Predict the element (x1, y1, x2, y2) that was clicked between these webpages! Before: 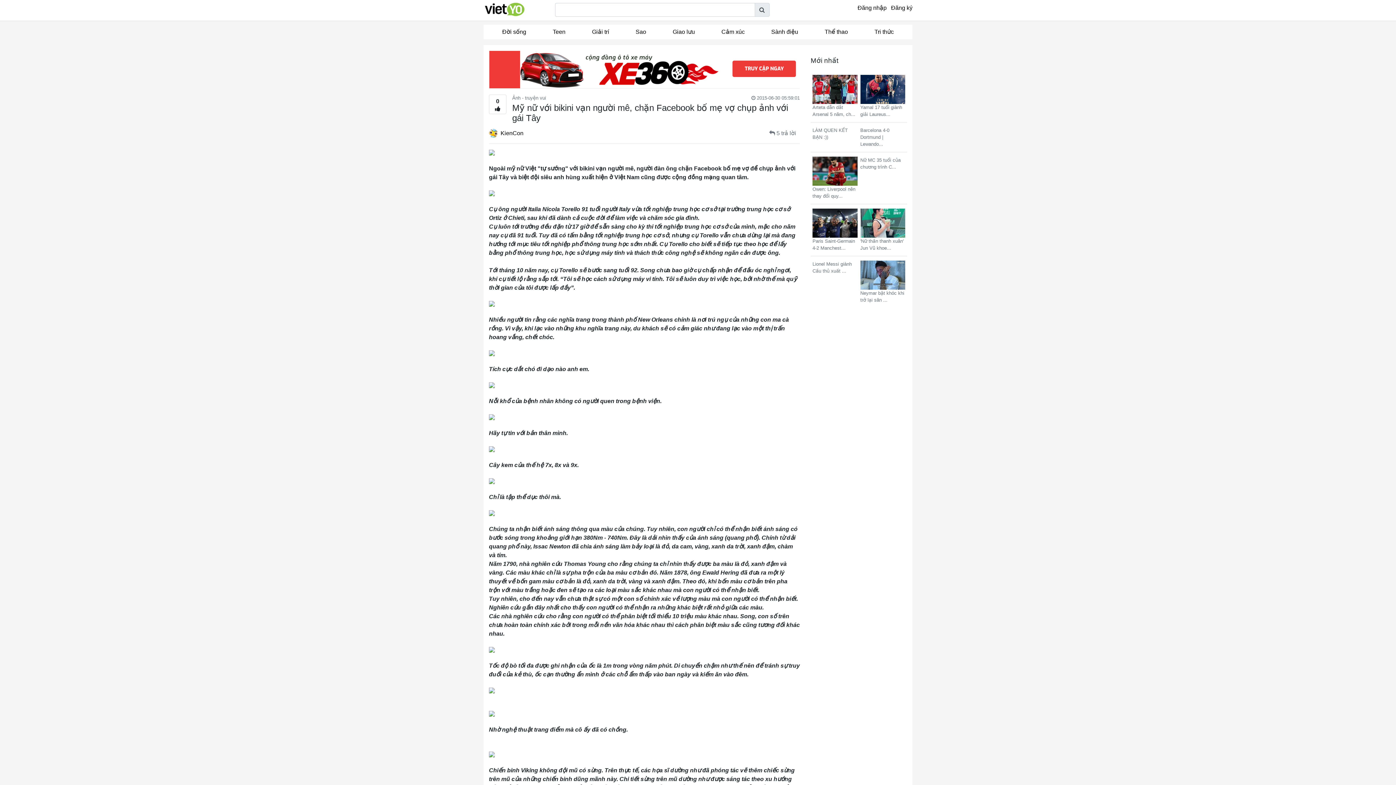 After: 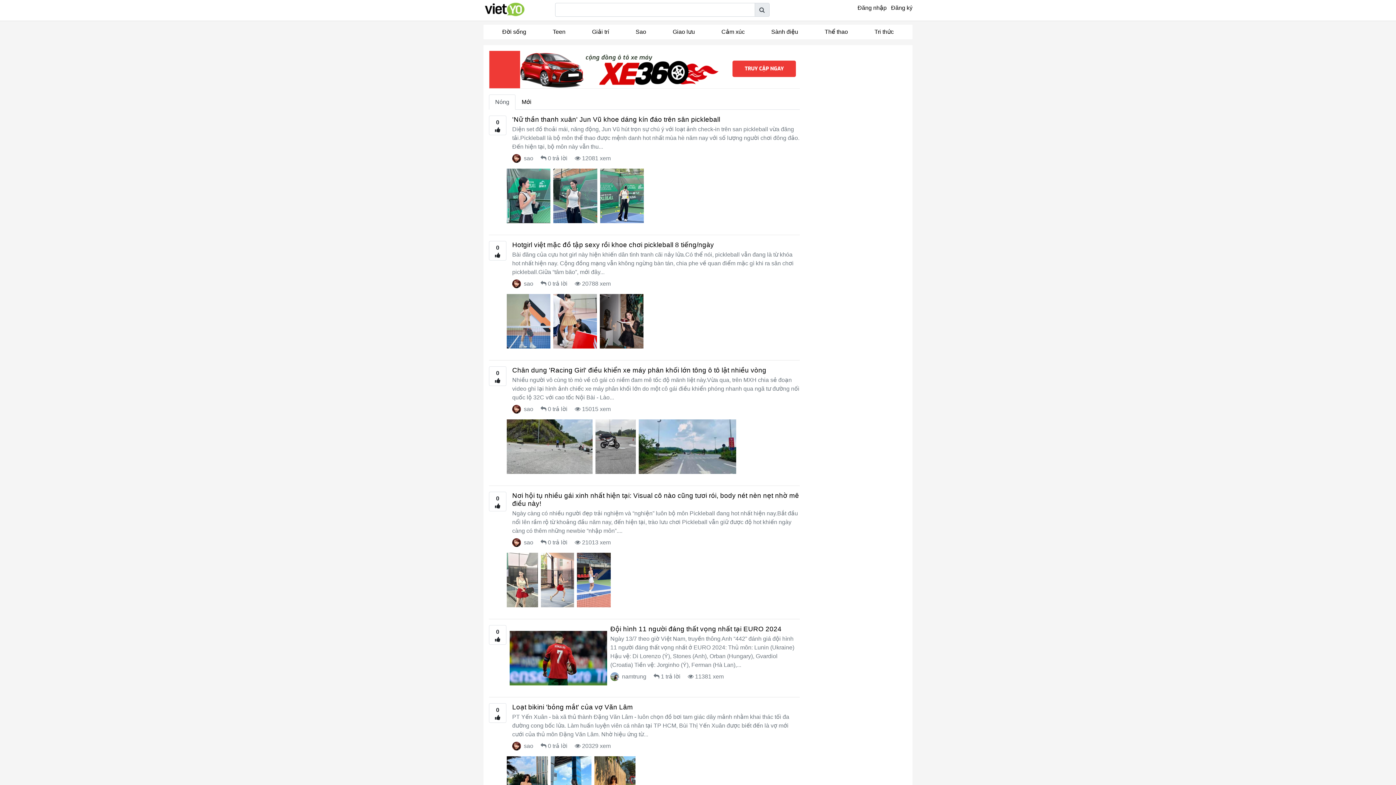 Action: bbox: (483, 6, 526, 12)